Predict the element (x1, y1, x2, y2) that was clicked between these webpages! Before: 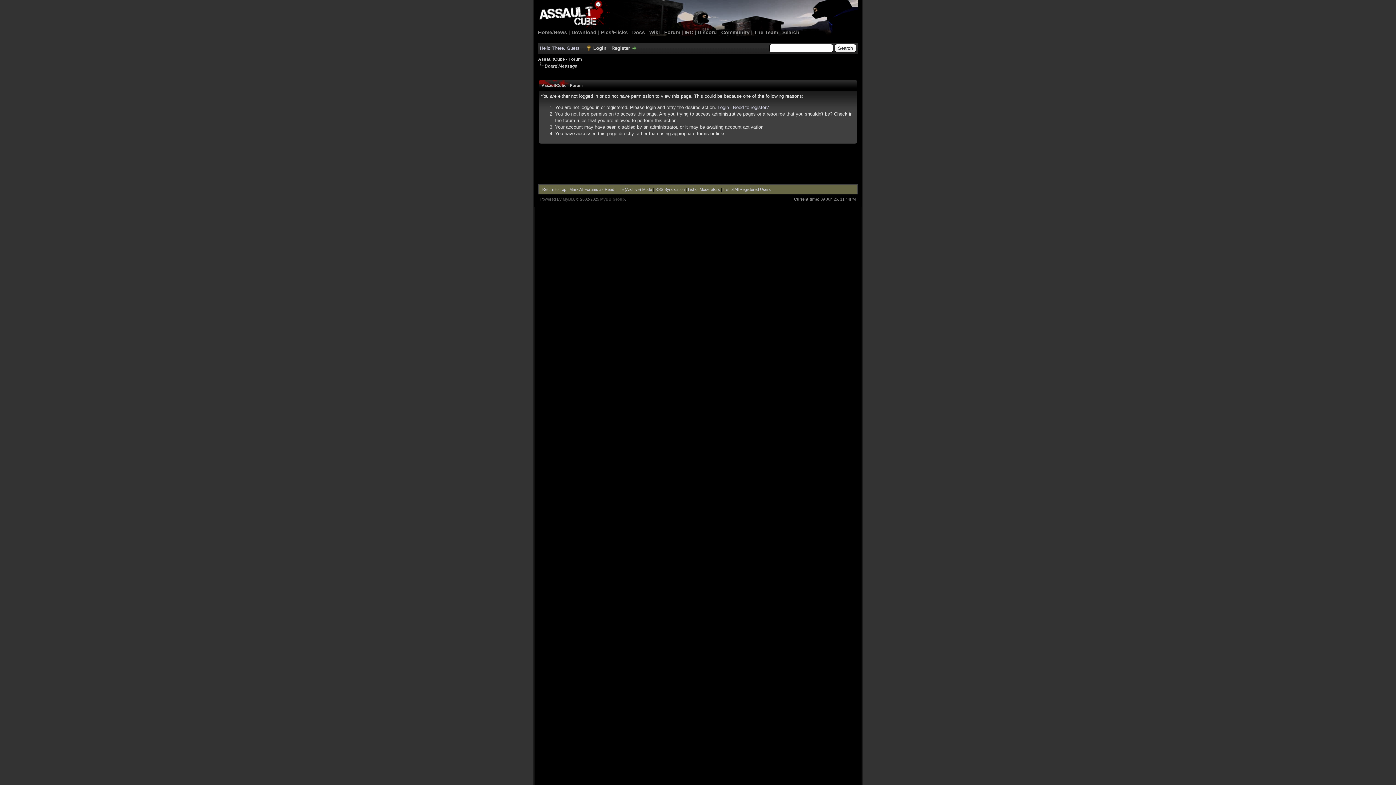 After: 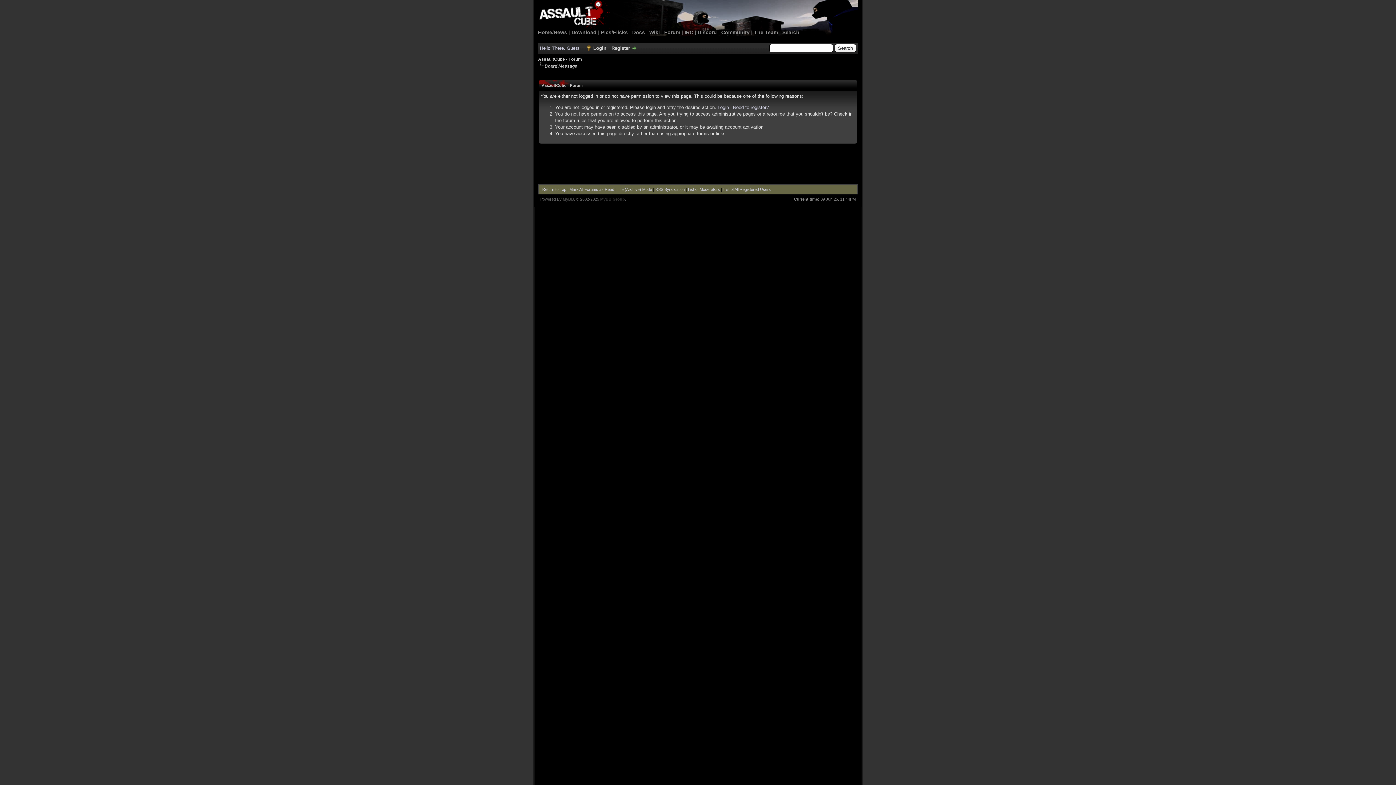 Action: label: MyBB Group bbox: (600, 197, 625, 201)